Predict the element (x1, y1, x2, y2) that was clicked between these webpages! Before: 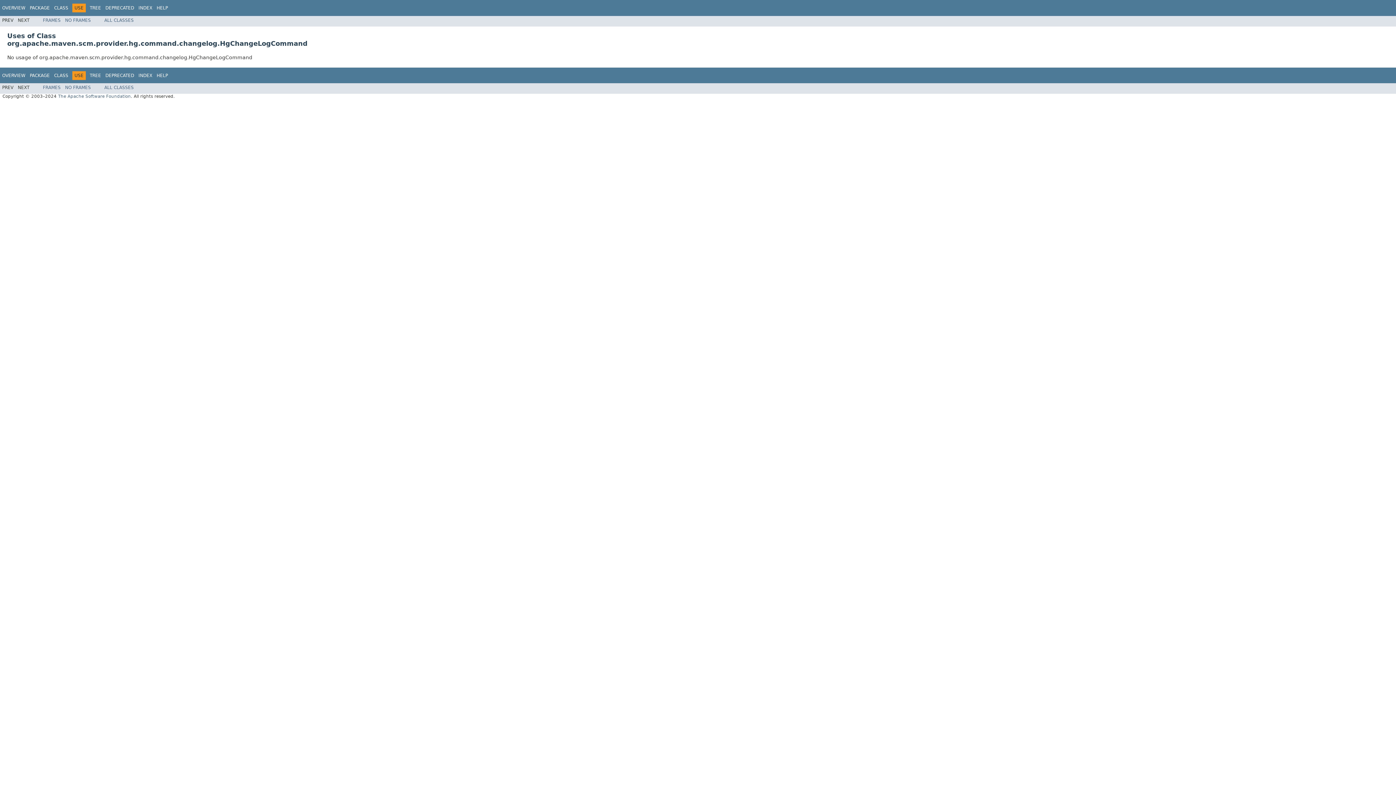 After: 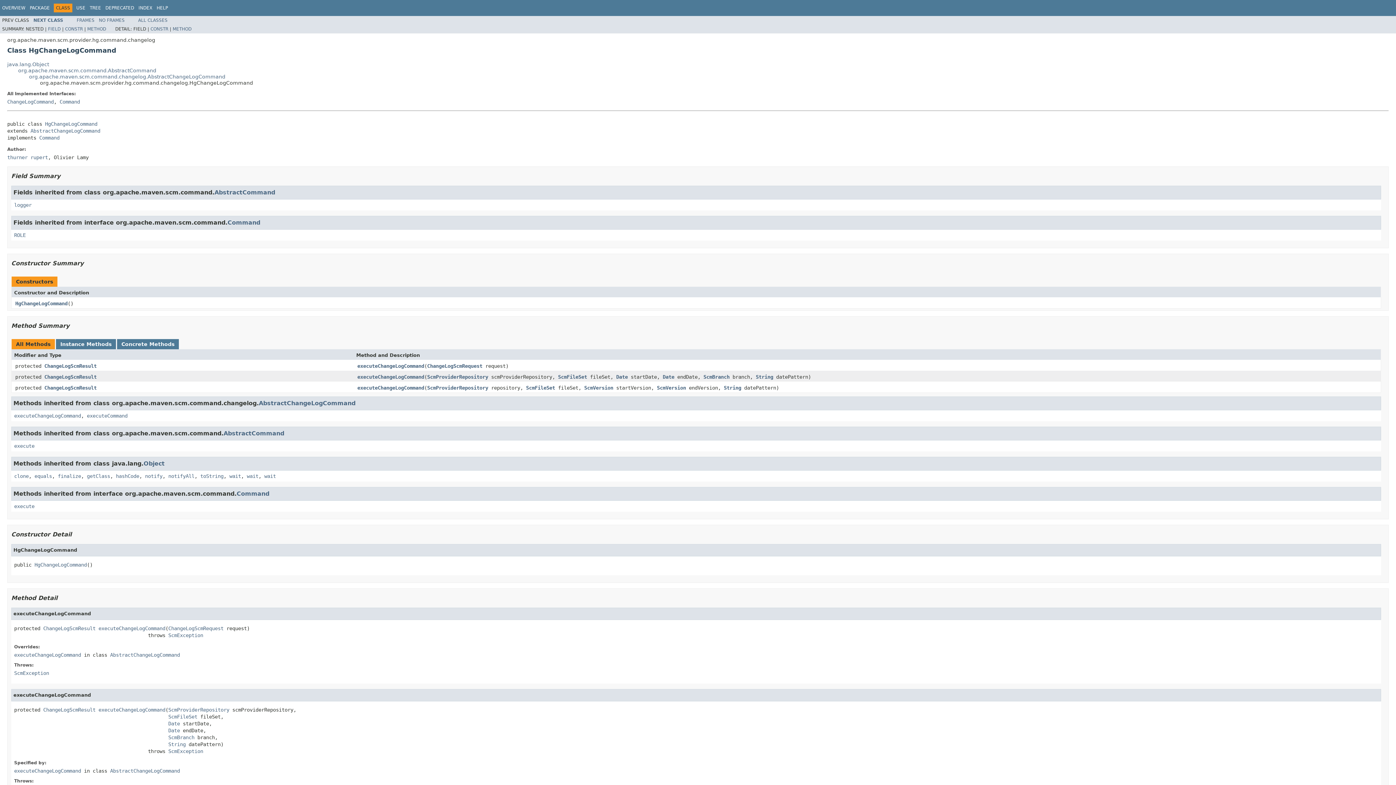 Action: label: CLASS bbox: (54, 5, 68, 10)